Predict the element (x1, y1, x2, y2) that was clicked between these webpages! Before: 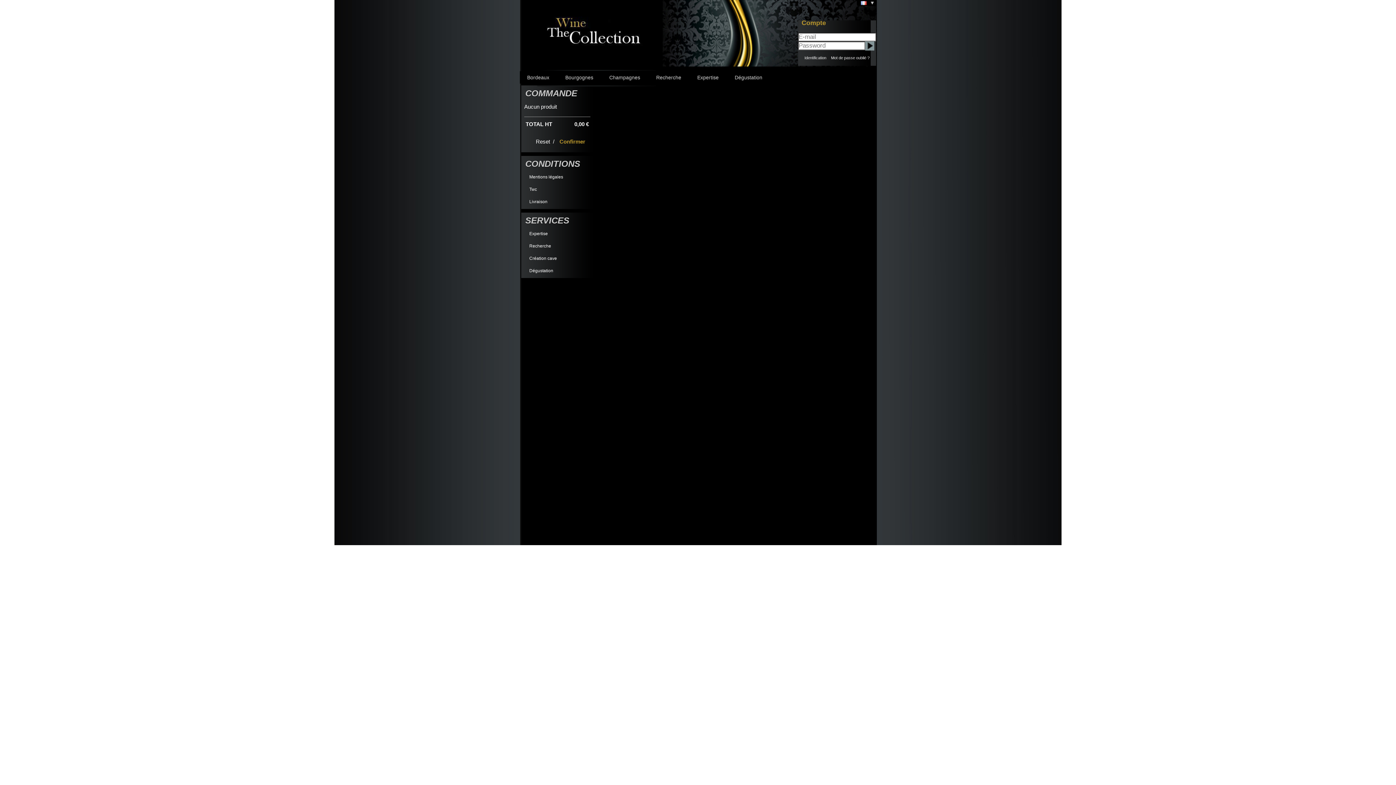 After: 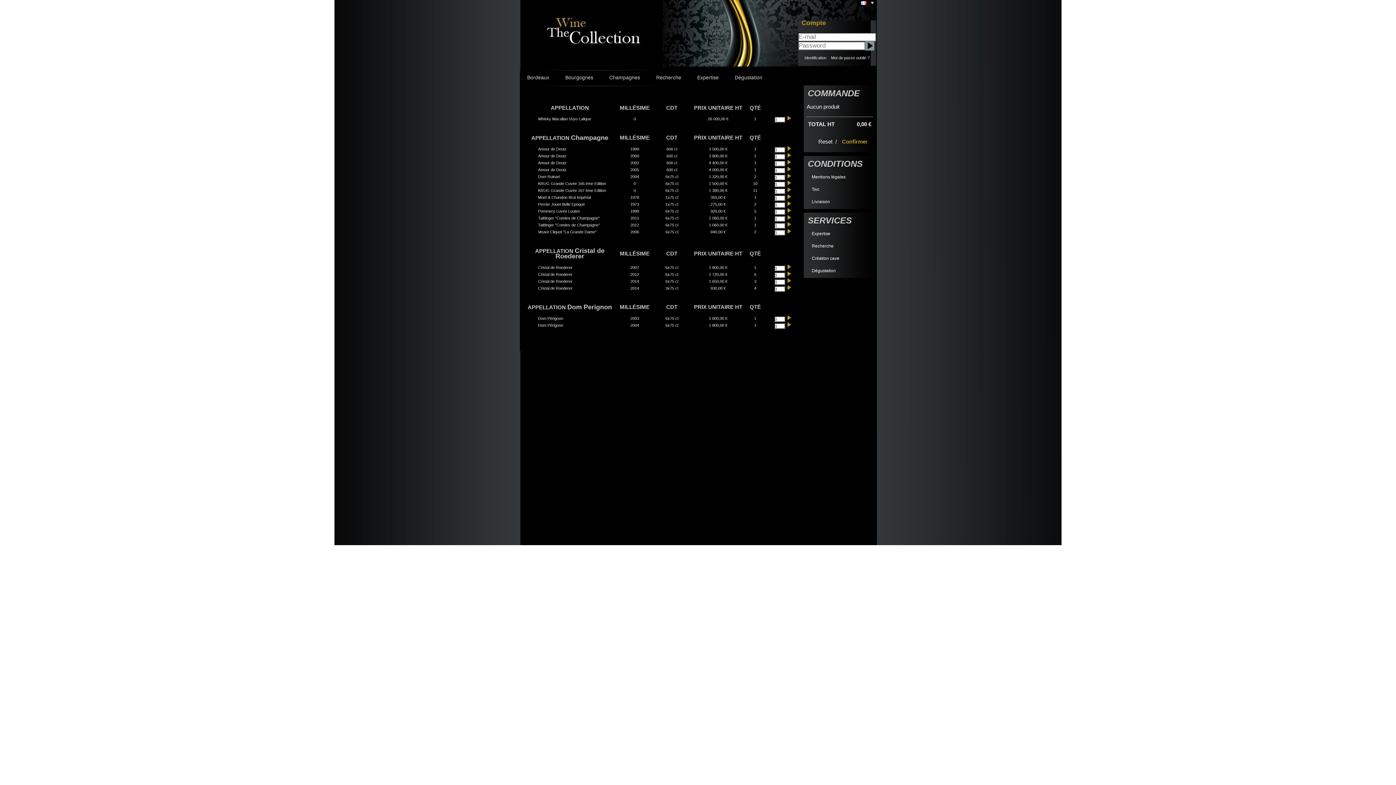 Action: bbox: (602, 71, 648, 83) label: Champagnes